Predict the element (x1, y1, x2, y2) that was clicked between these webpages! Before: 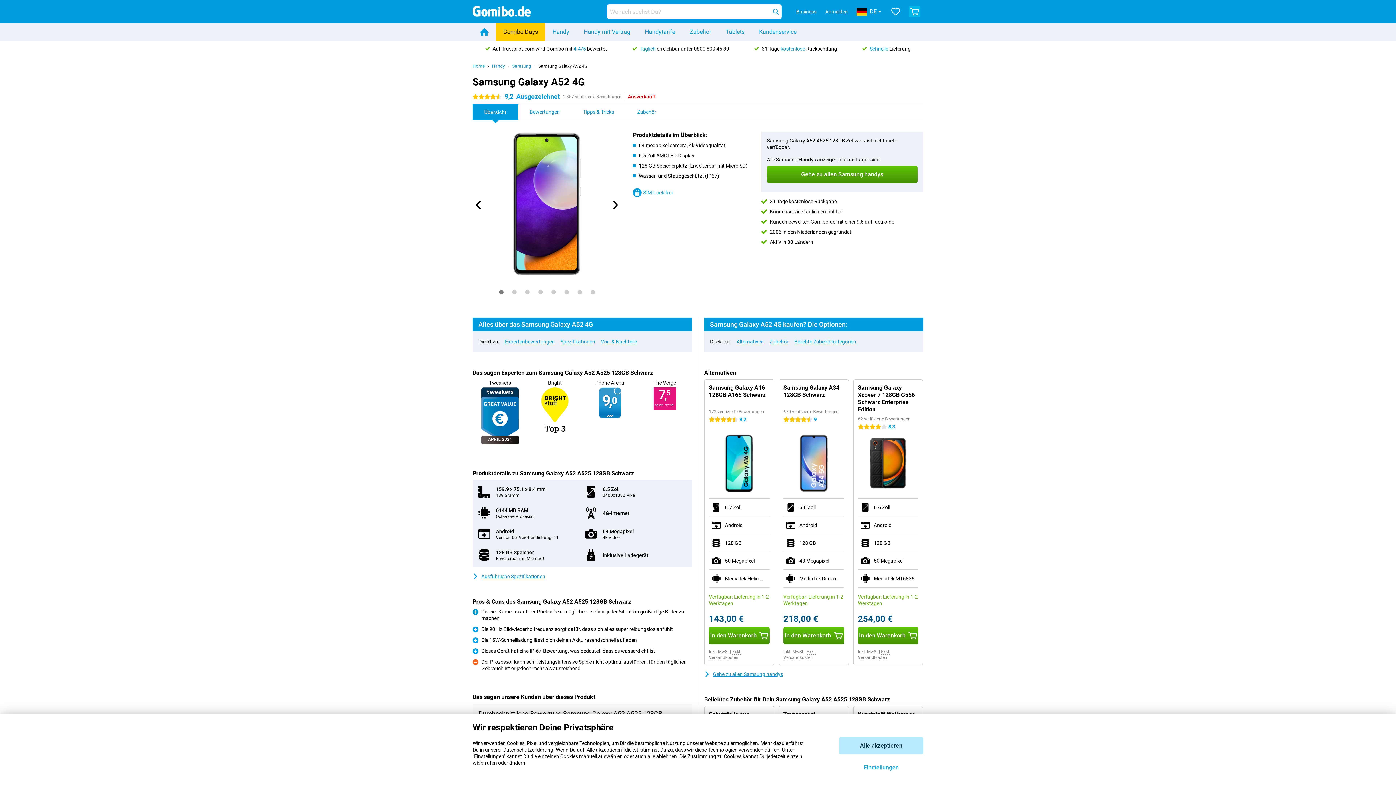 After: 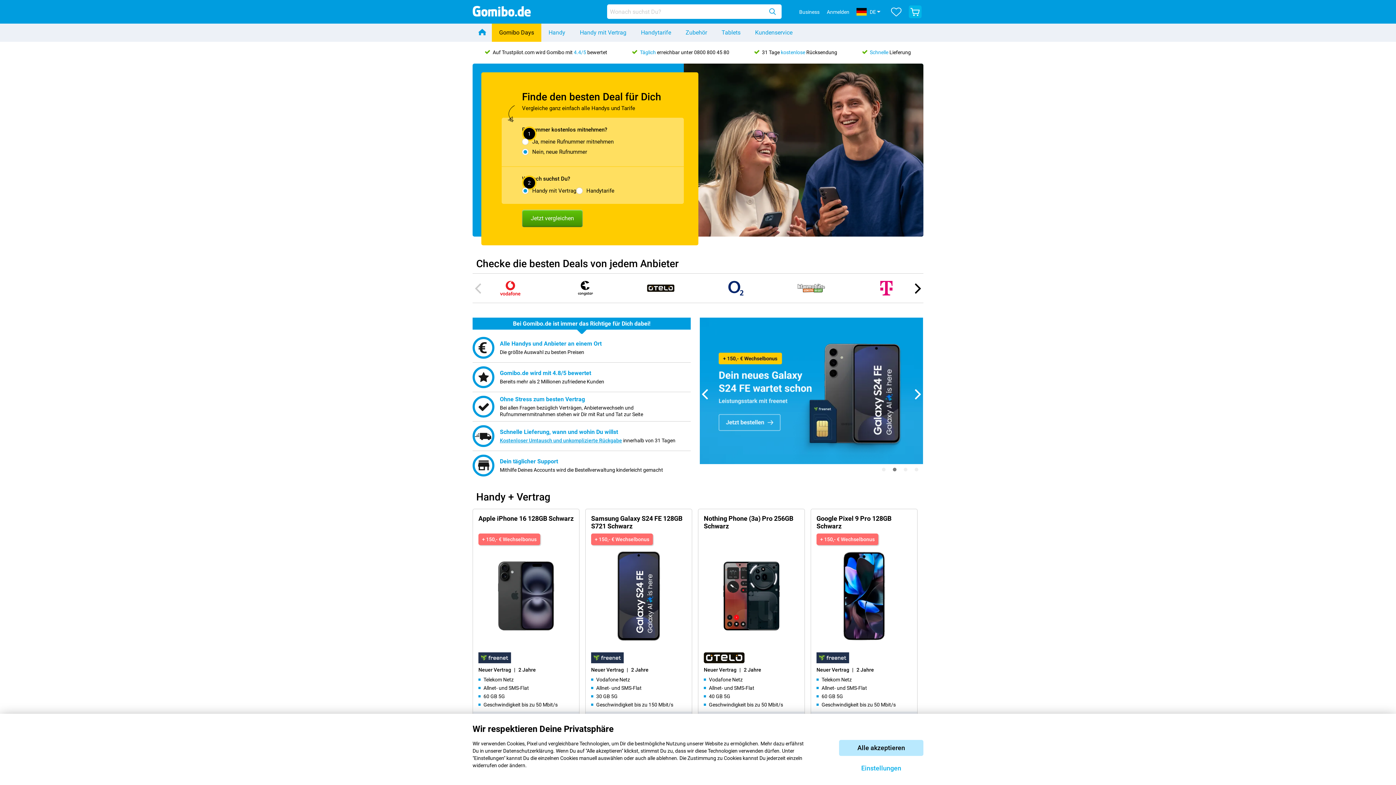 Action: bbox: (472, 5, 531, 20)